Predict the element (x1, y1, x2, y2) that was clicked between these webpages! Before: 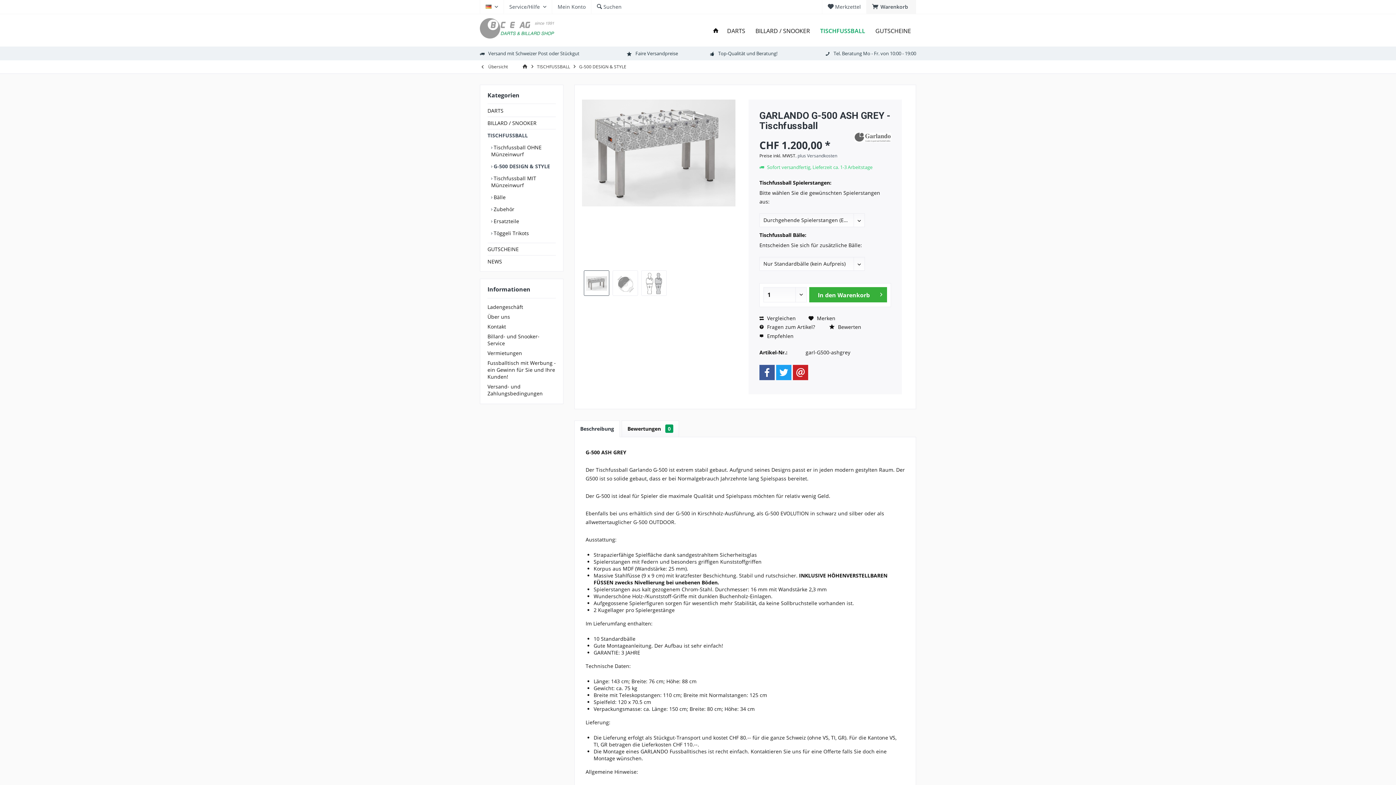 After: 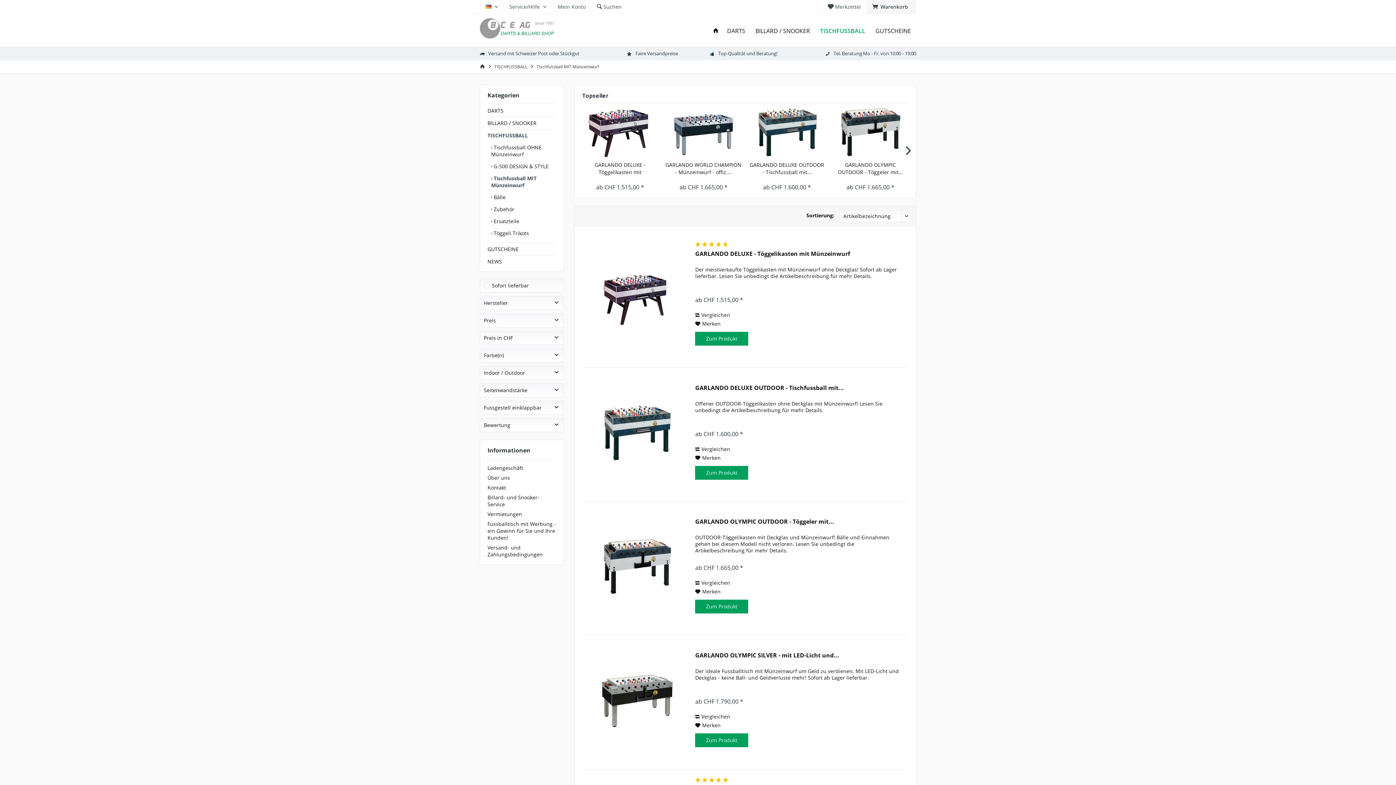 Action: label:  Tischfussball MIT Münzeinwurf bbox: (491, 172, 556, 191)